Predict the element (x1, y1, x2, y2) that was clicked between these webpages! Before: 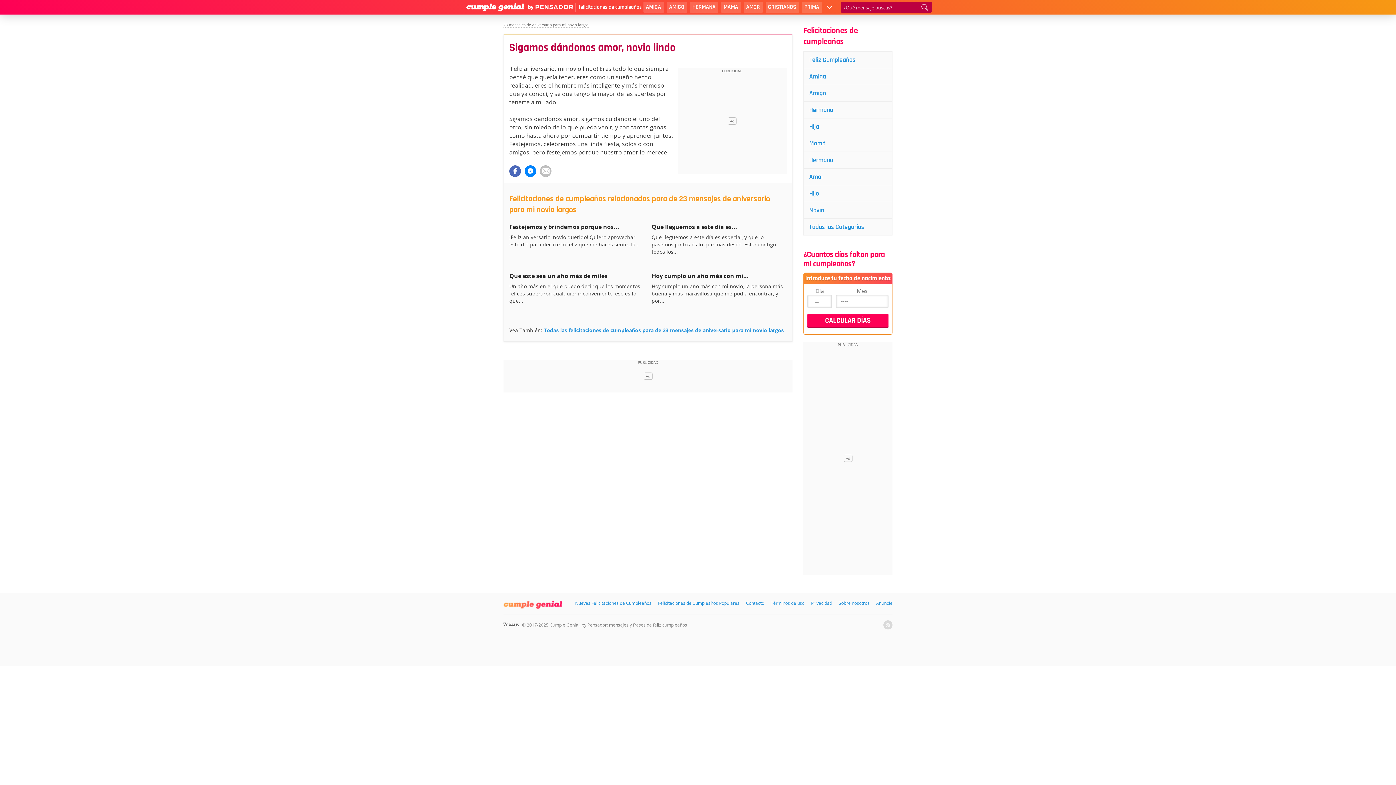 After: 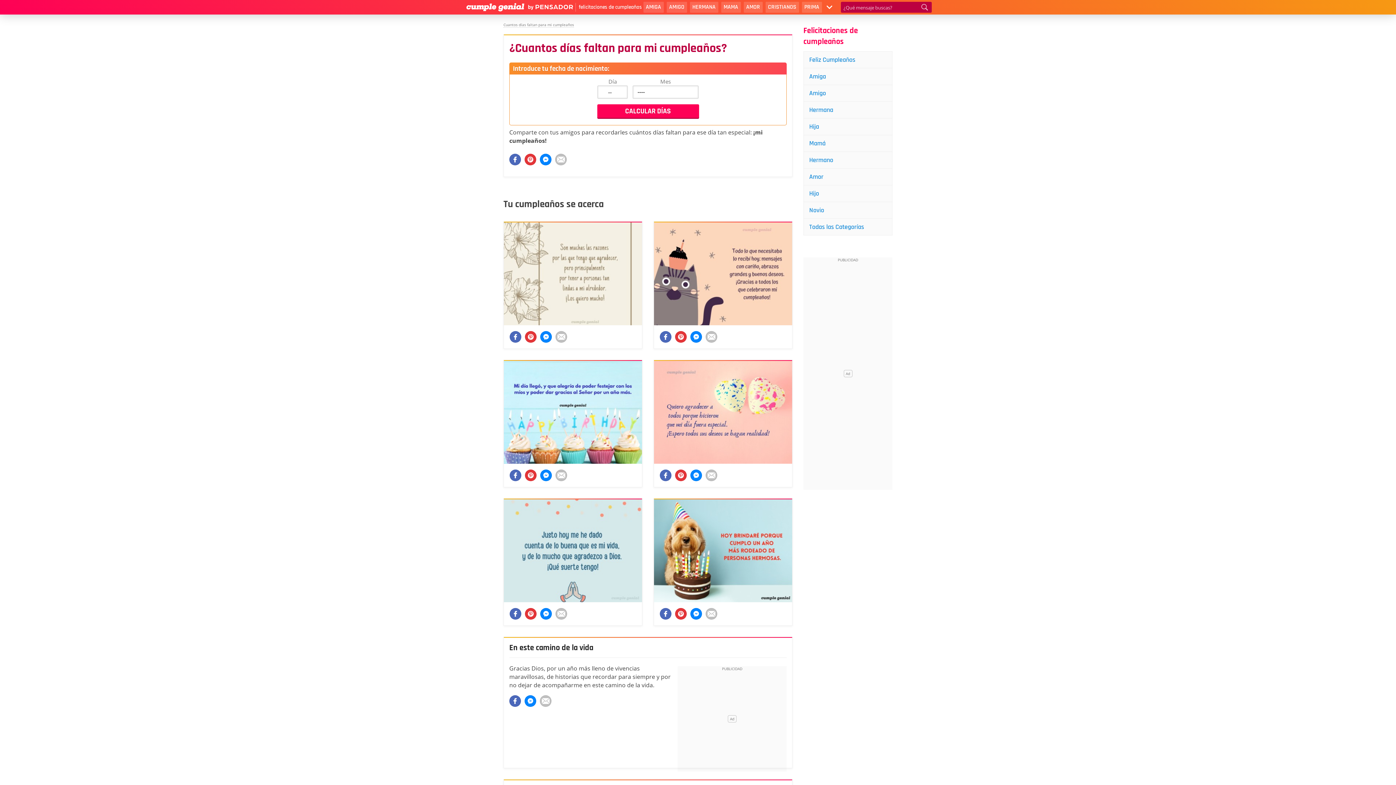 Action: bbox: (803, 250, 892, 272) label: ¿Cuantos días faltan para mi cumpleaños?